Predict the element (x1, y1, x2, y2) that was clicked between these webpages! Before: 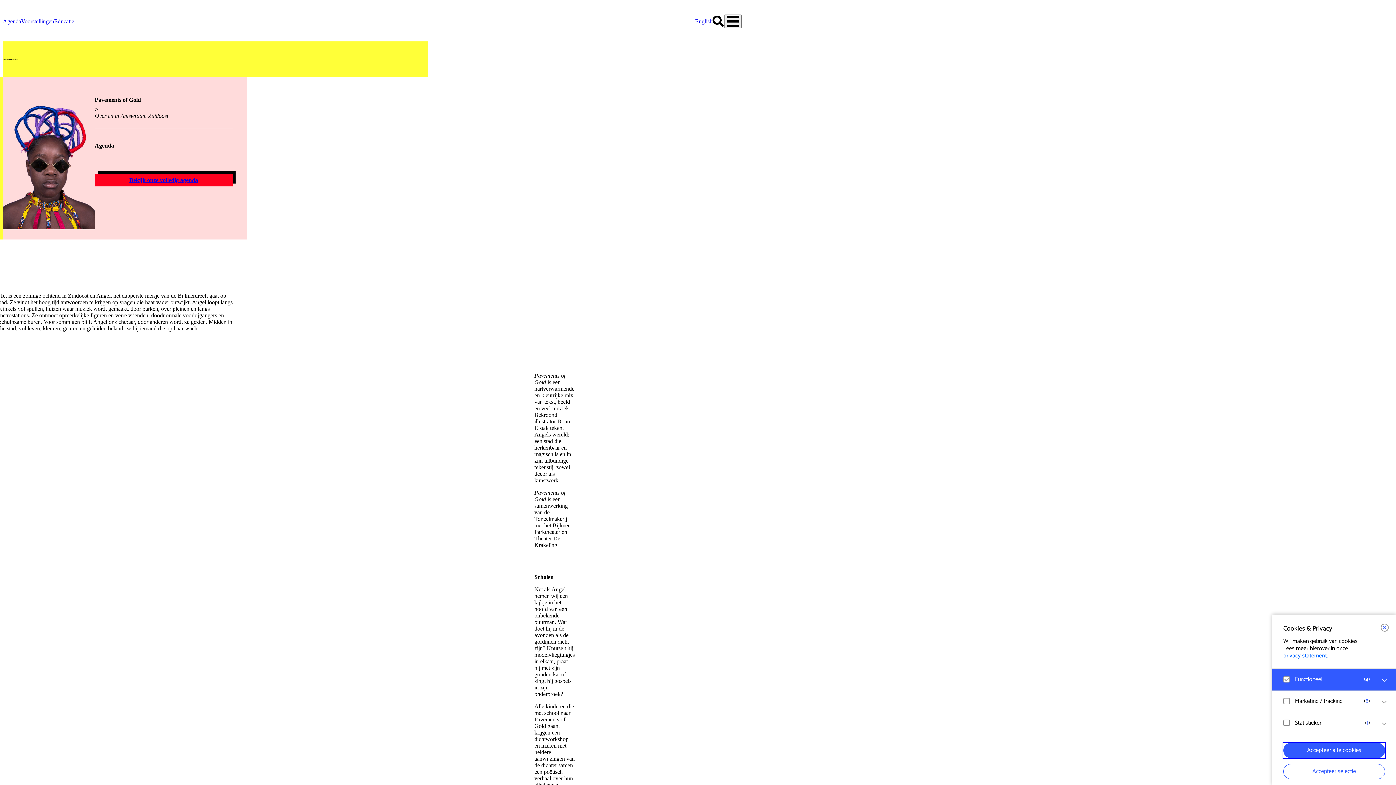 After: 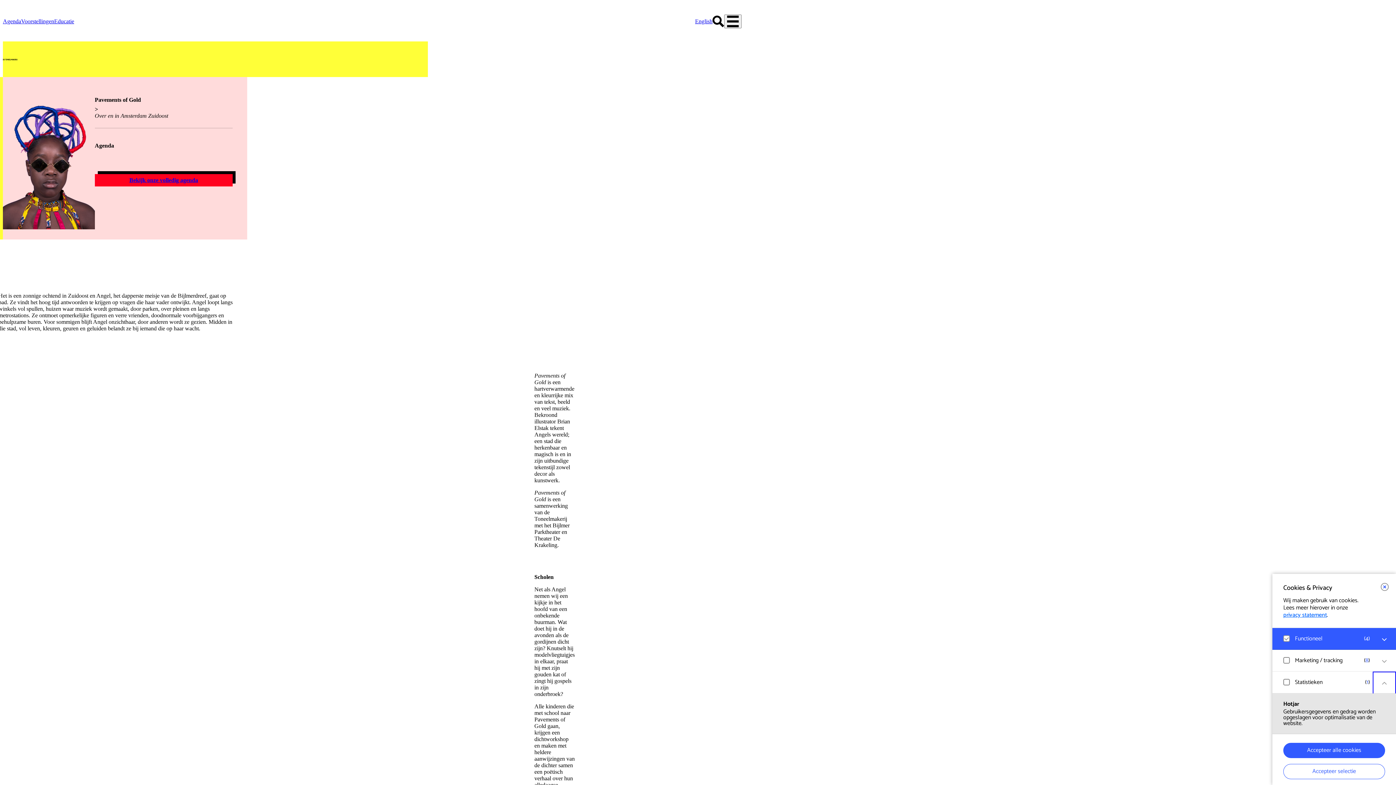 Action: label: open Statistieken cookies bbox: (1373, 712, 1396, 736)